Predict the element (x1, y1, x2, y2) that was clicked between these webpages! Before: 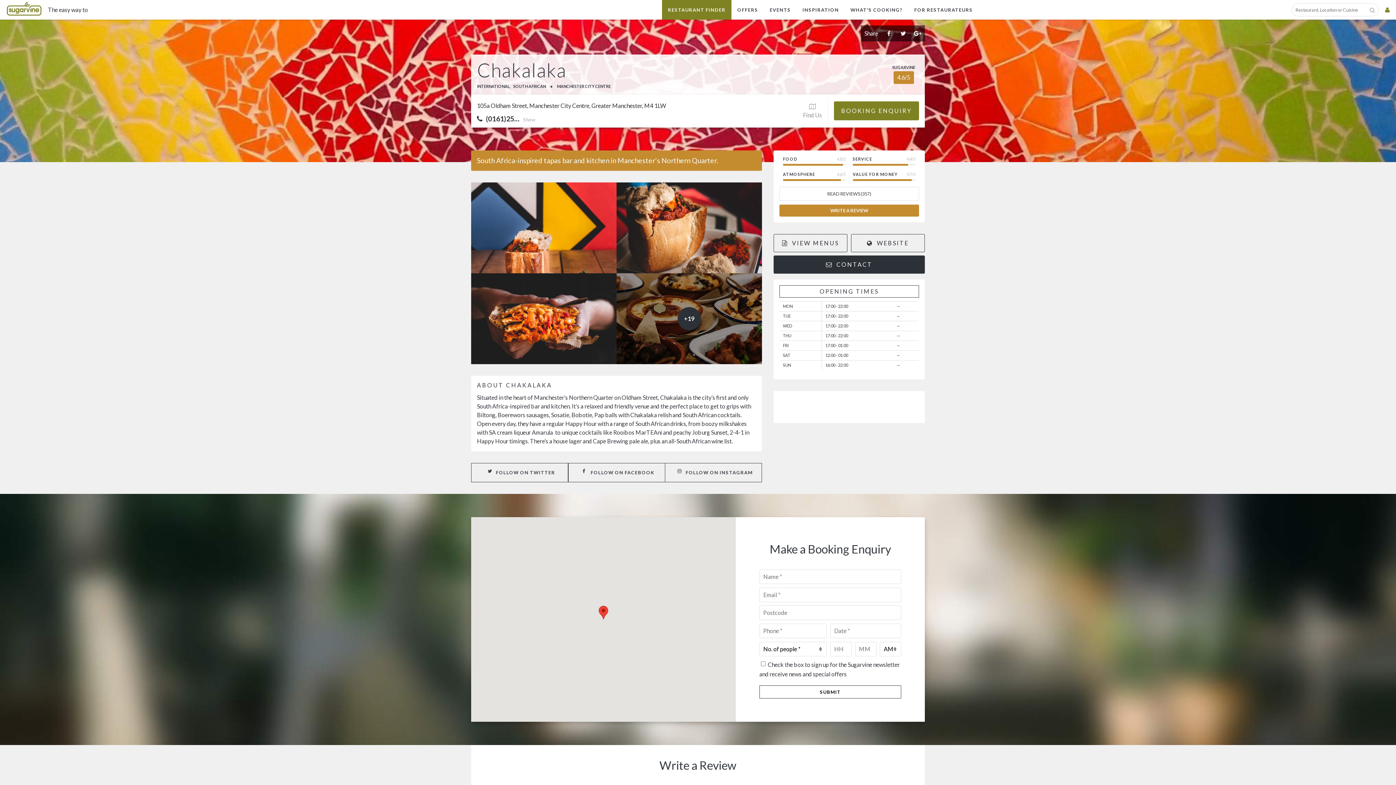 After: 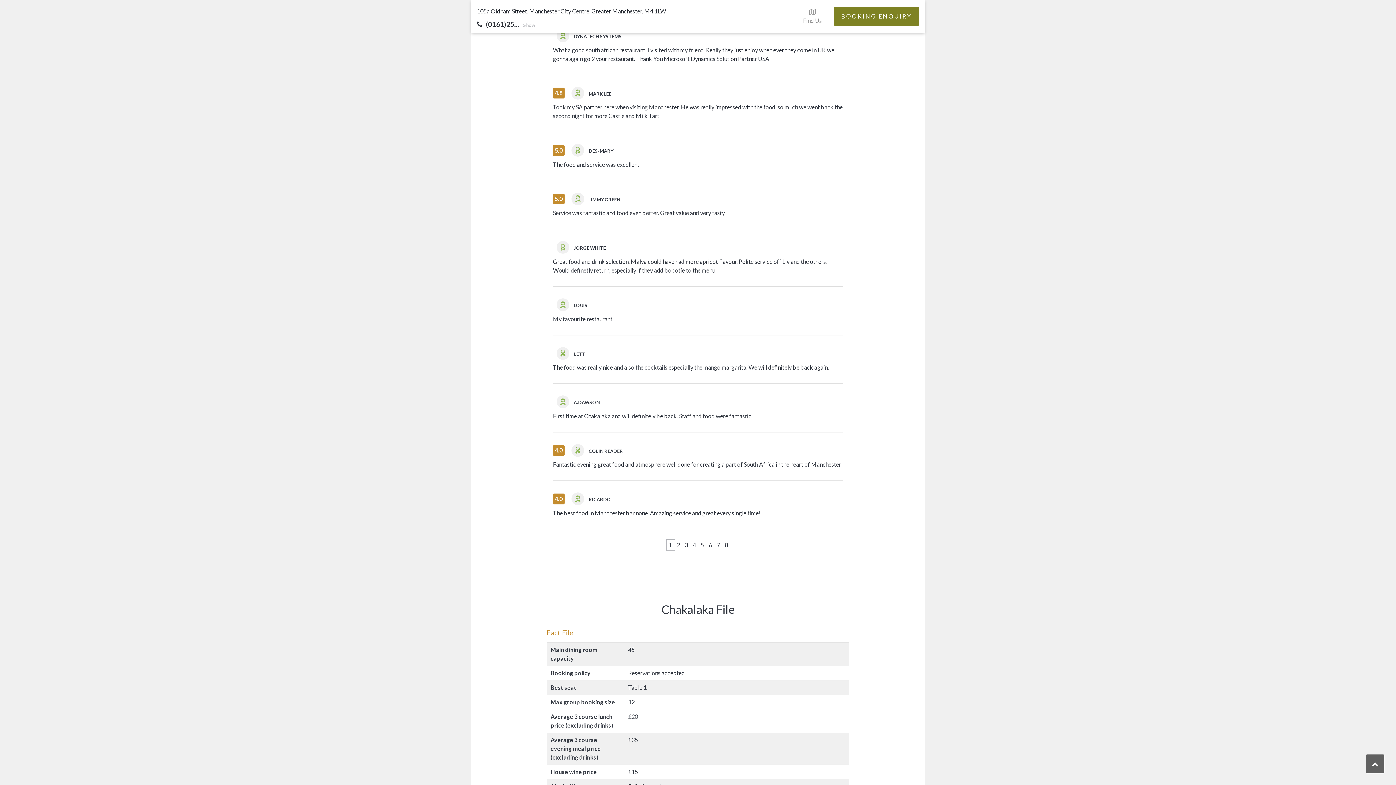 Action: label: READ REVIEWS (357) bbox: (779, 186, 919, 201)